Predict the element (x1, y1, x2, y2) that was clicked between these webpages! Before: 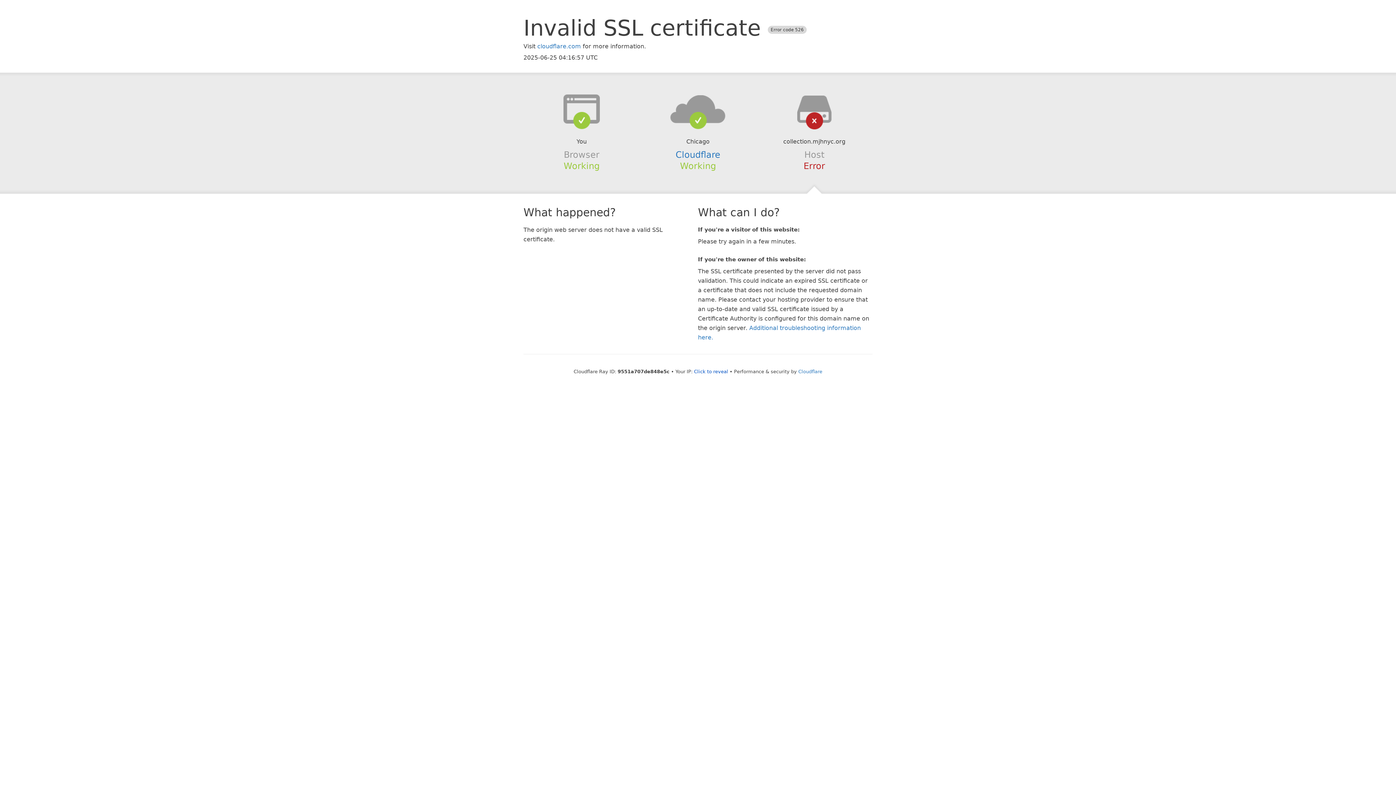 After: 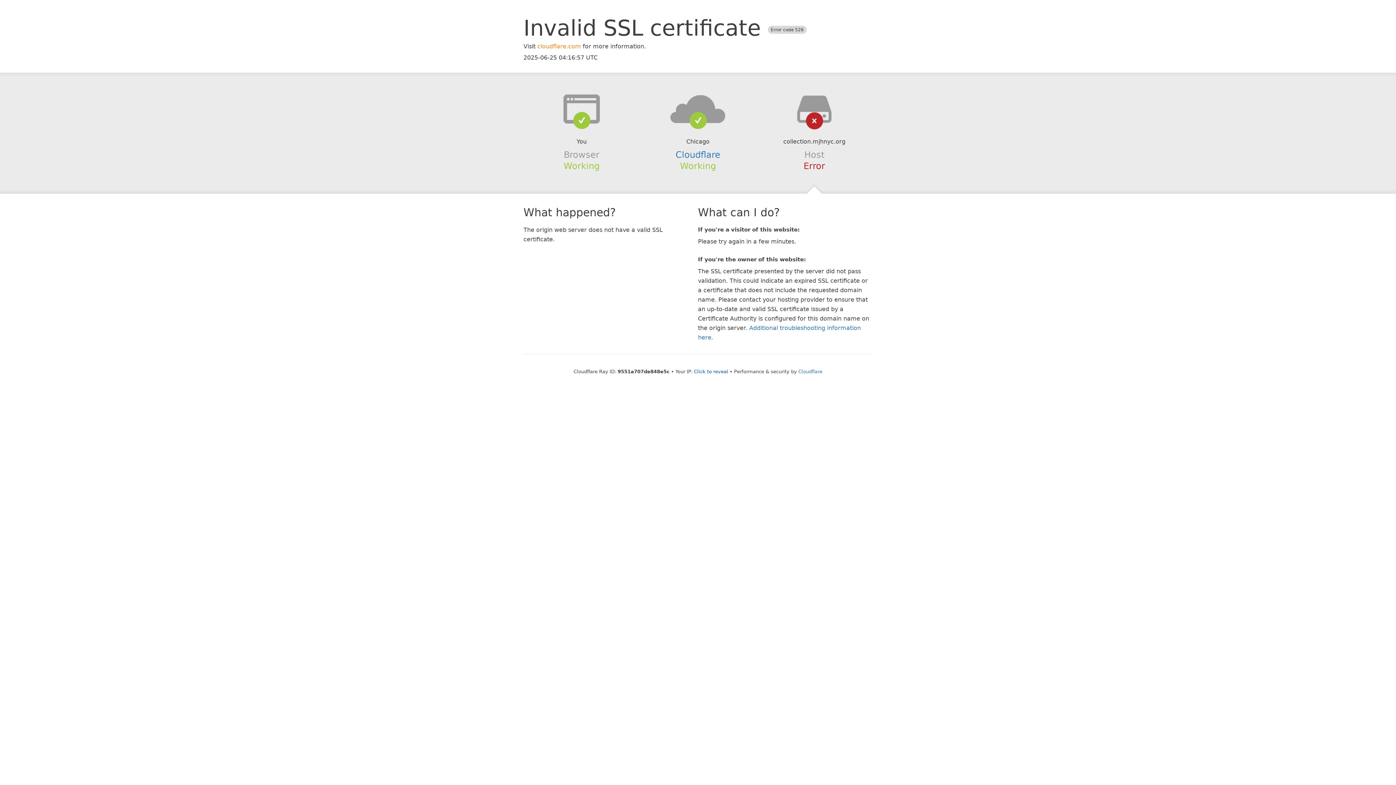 Action: label: cloudflare.com bbox: (537, 42, 581, 49)